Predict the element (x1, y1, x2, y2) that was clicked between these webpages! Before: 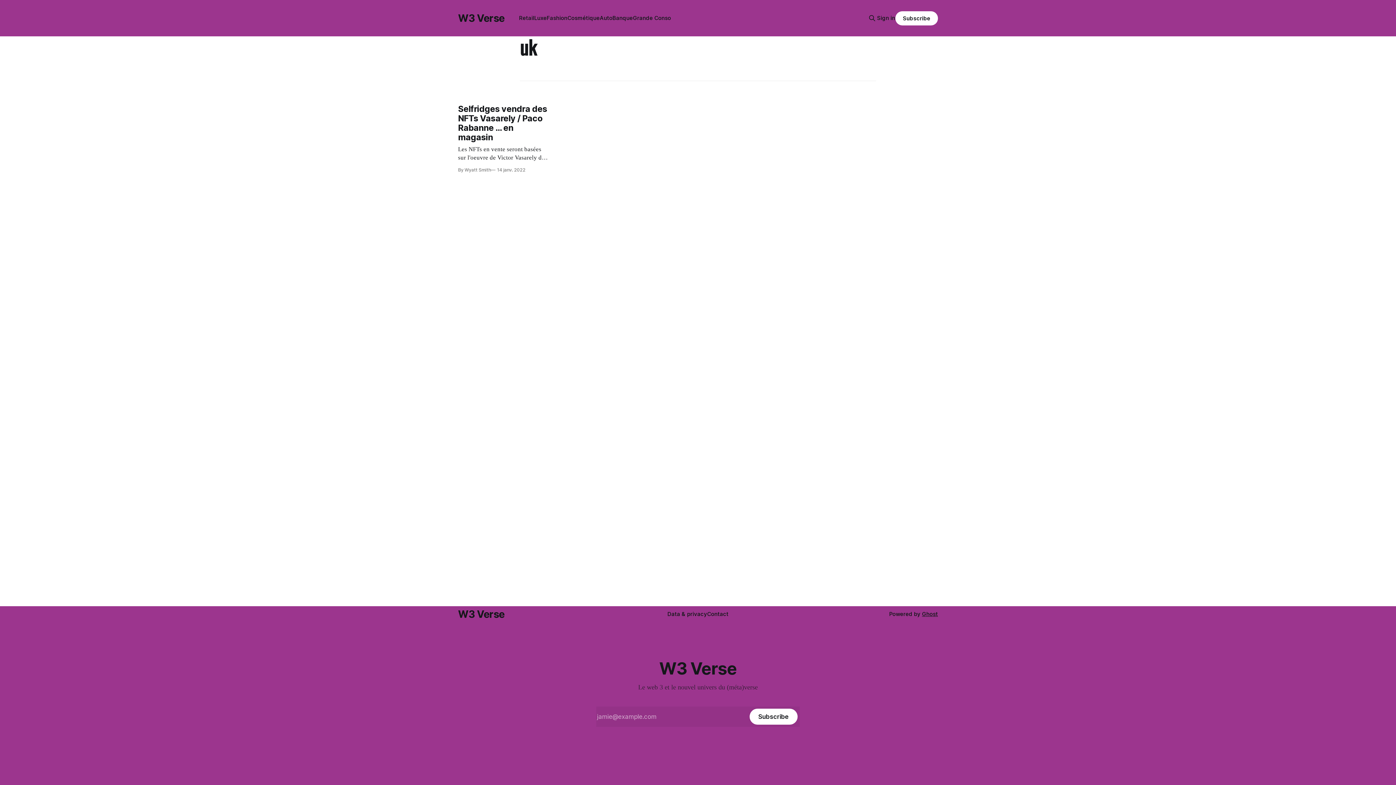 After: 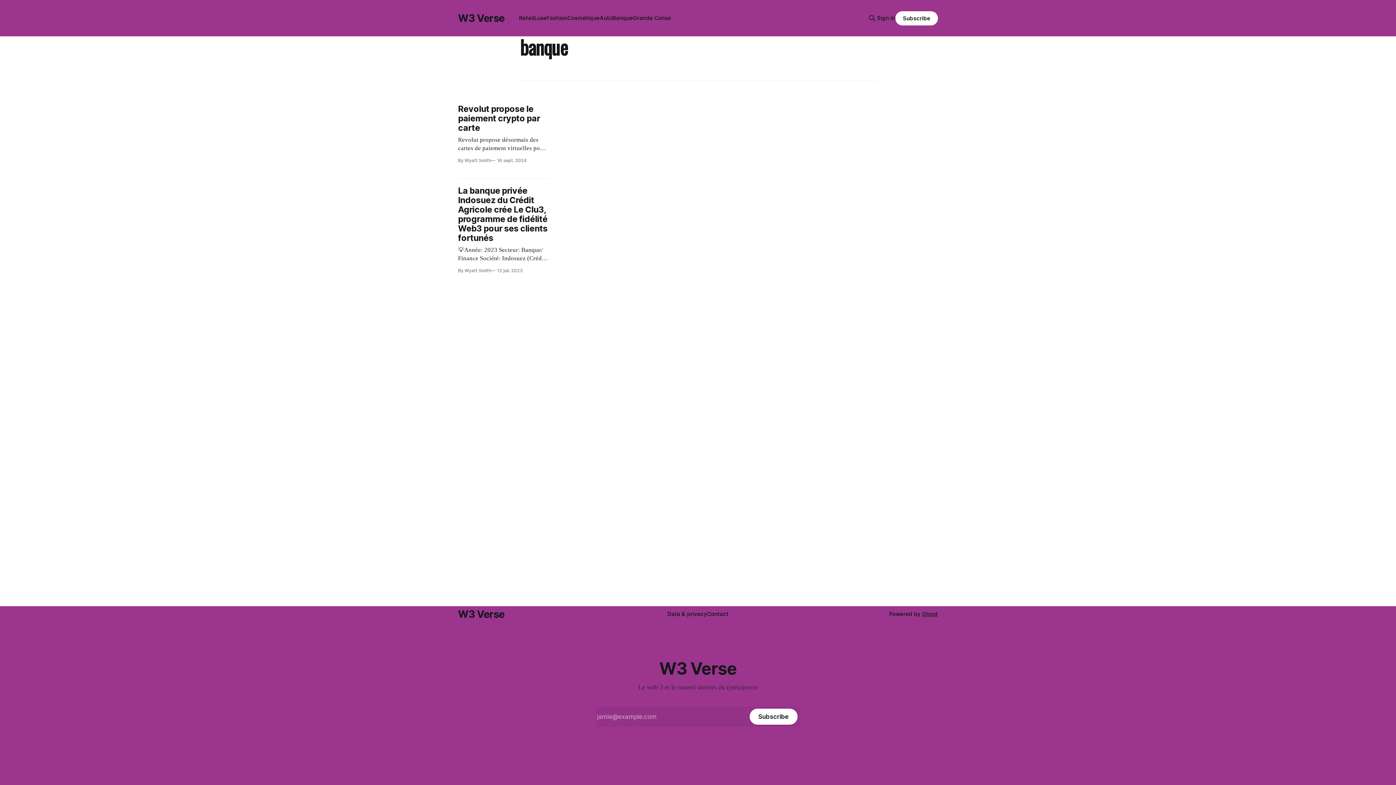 Action: bbox: (612, 14, 632, 21) label: Banque